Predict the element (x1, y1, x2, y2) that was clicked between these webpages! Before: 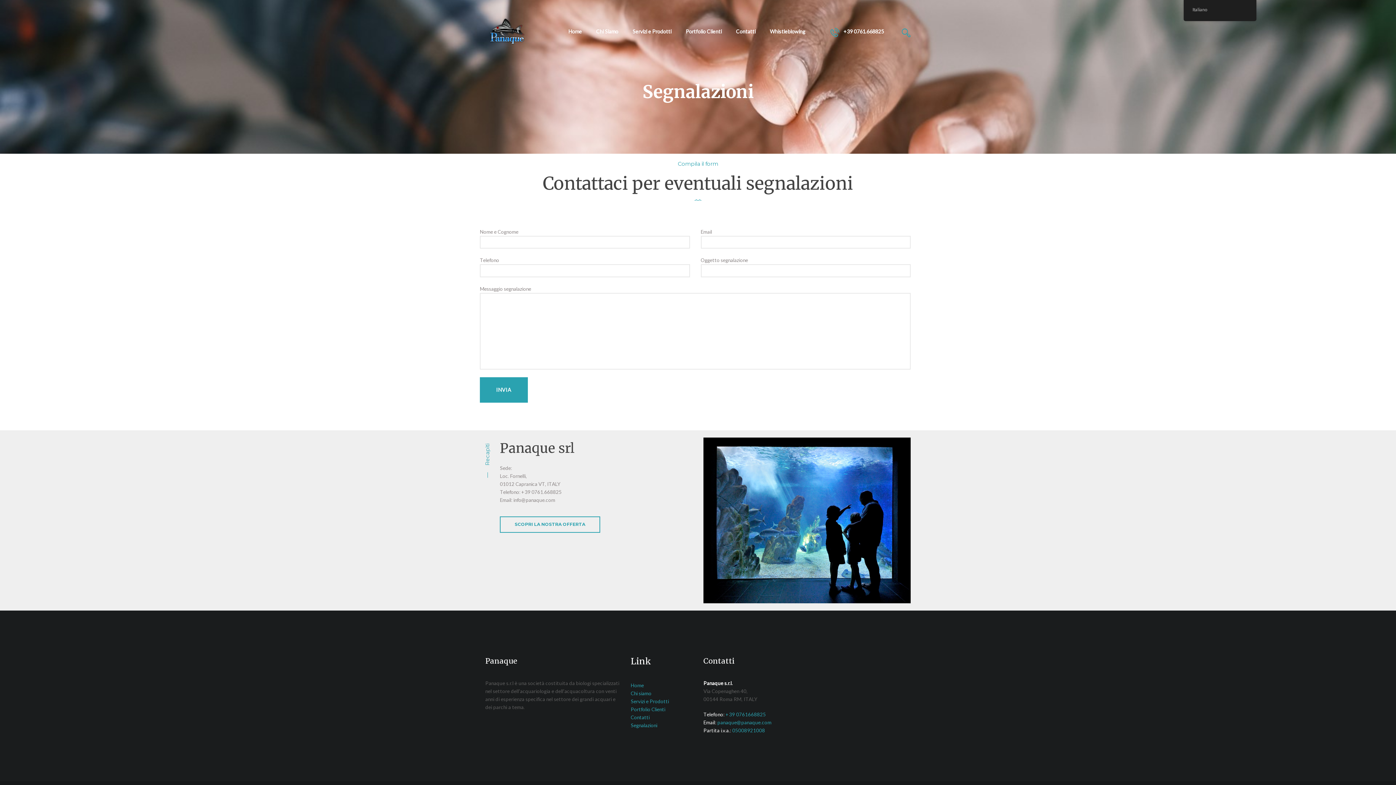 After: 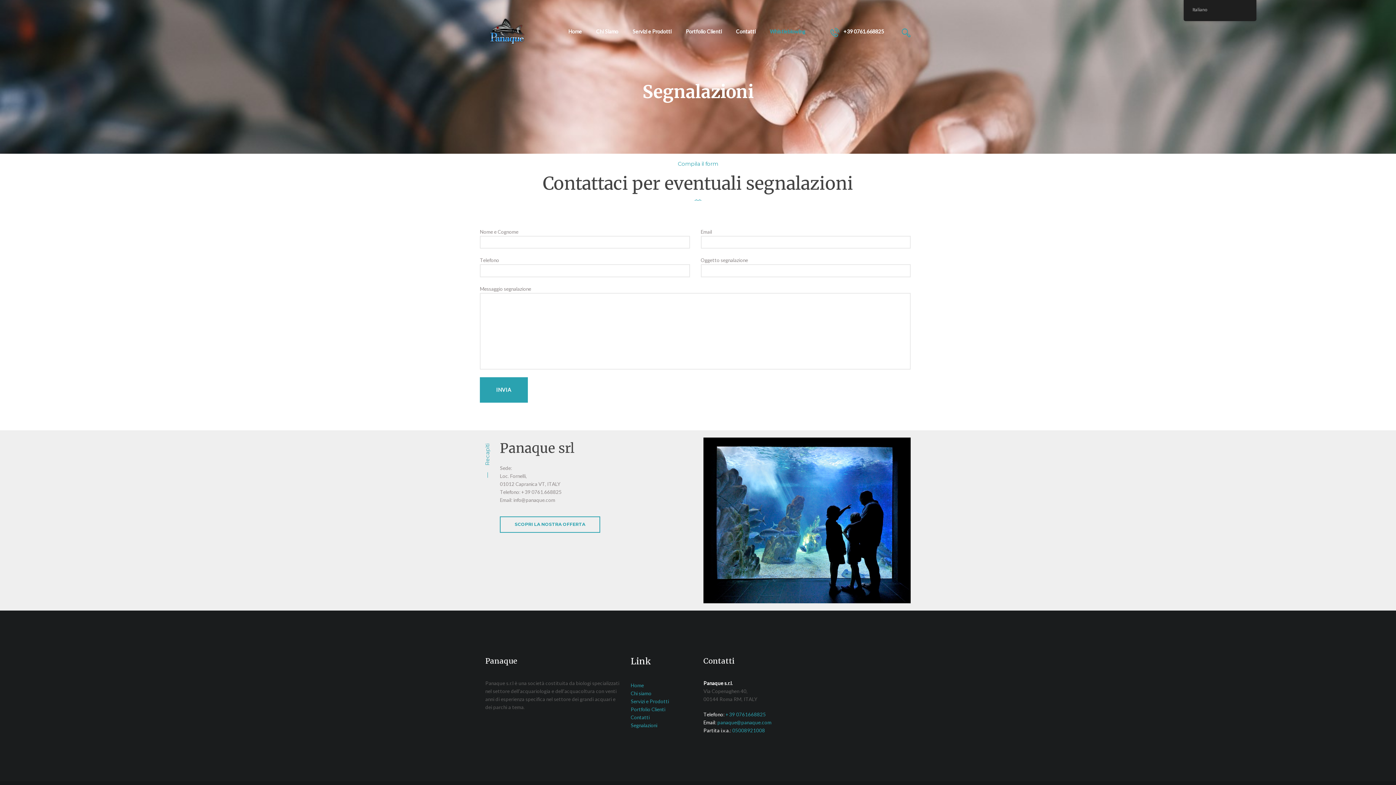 Action: label: Whistleblowing bbox: (762, 21, 812, 41)